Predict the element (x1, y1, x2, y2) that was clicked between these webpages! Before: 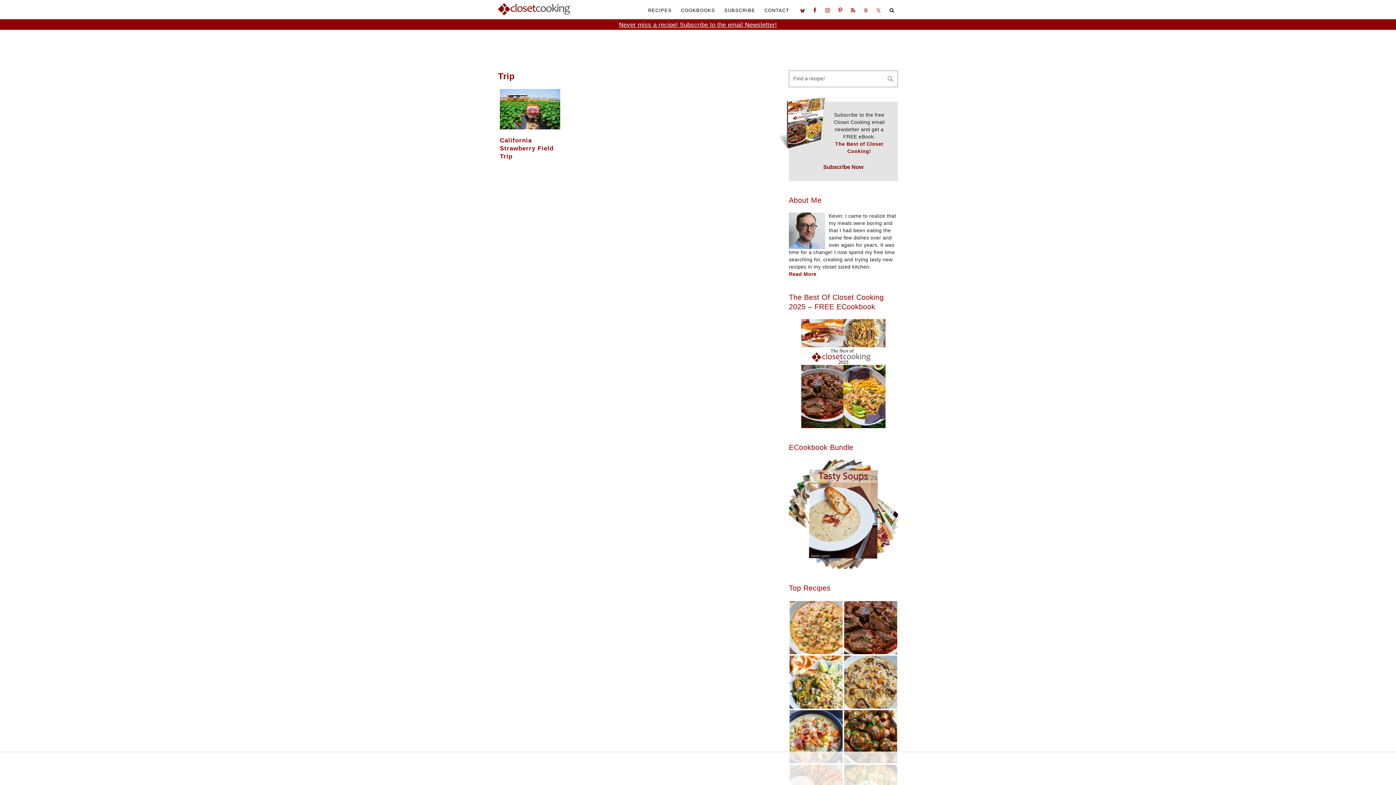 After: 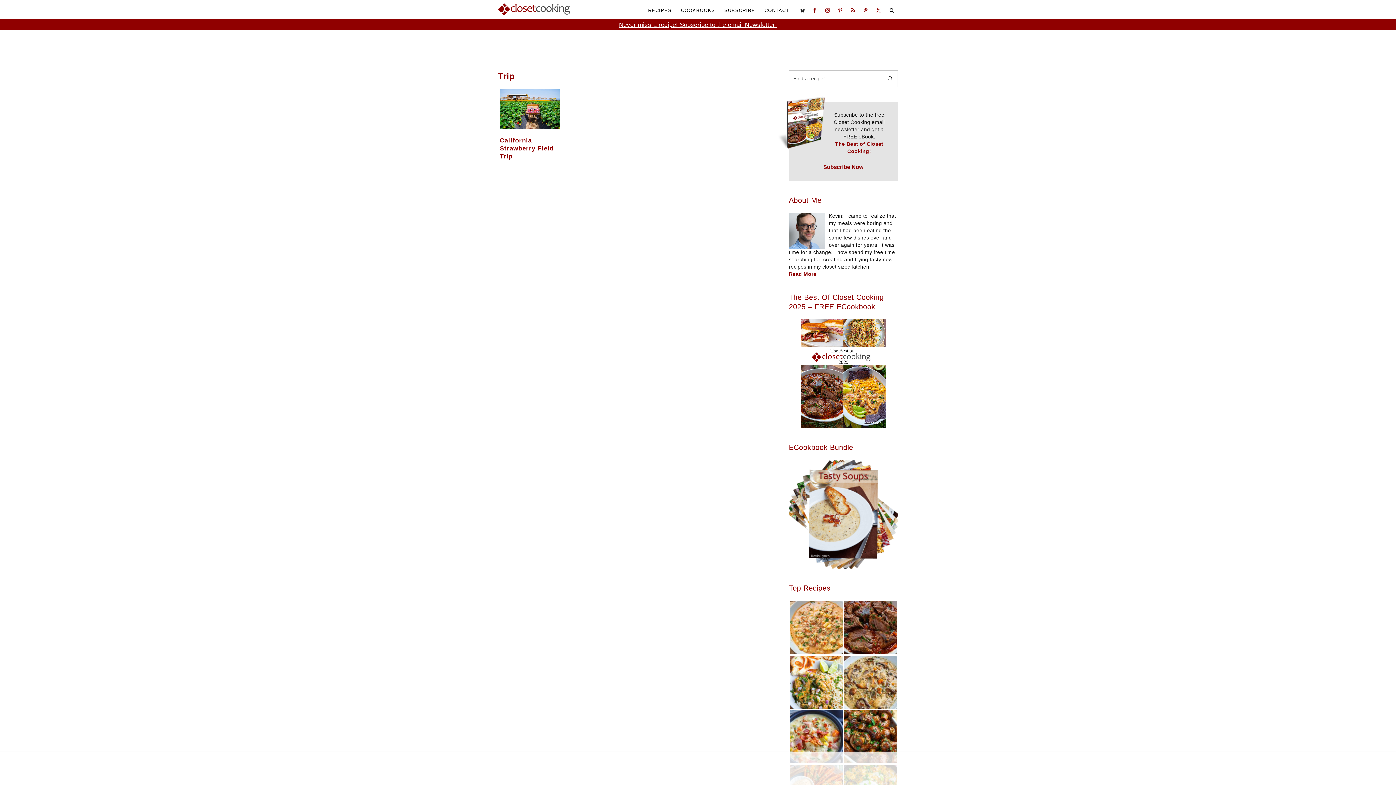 Action: bbox: (796, 4, 808, 16)